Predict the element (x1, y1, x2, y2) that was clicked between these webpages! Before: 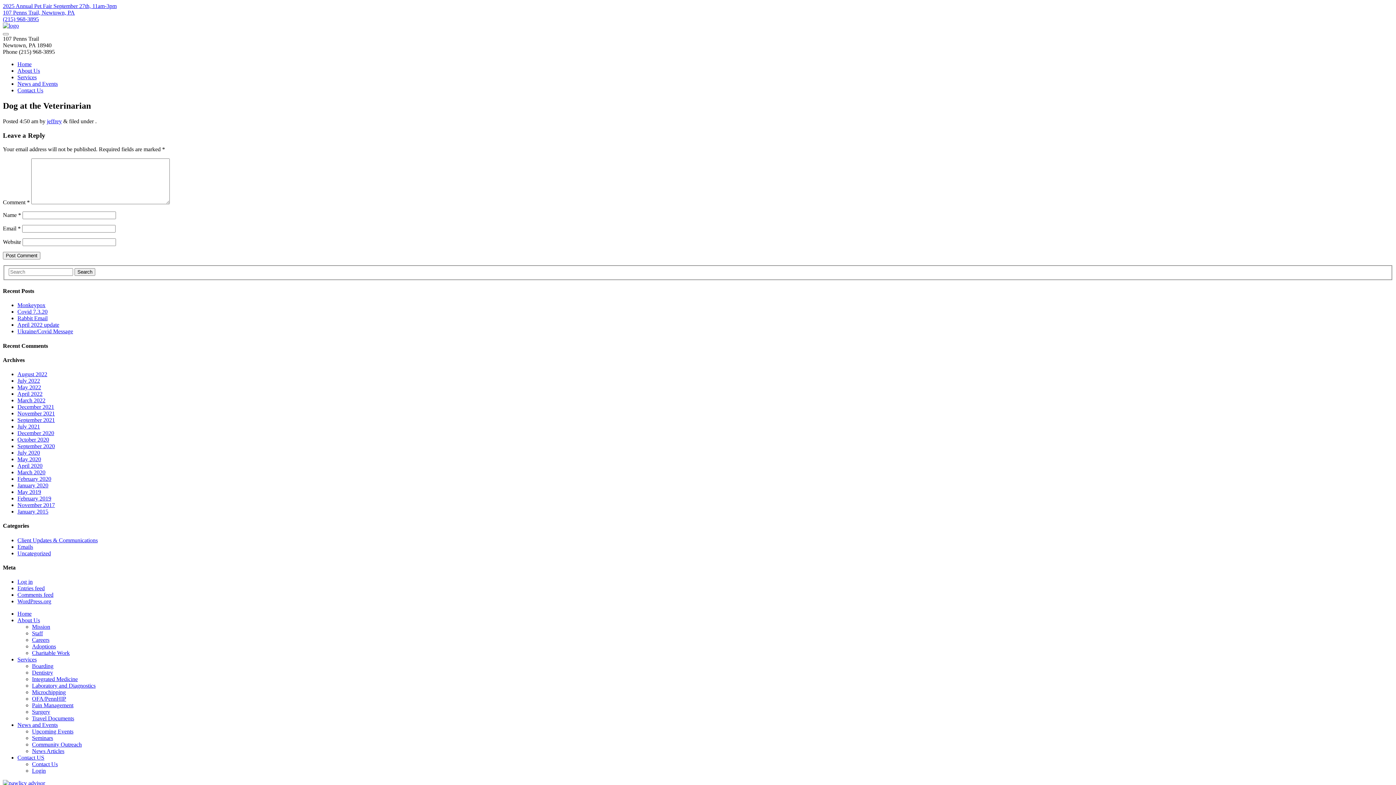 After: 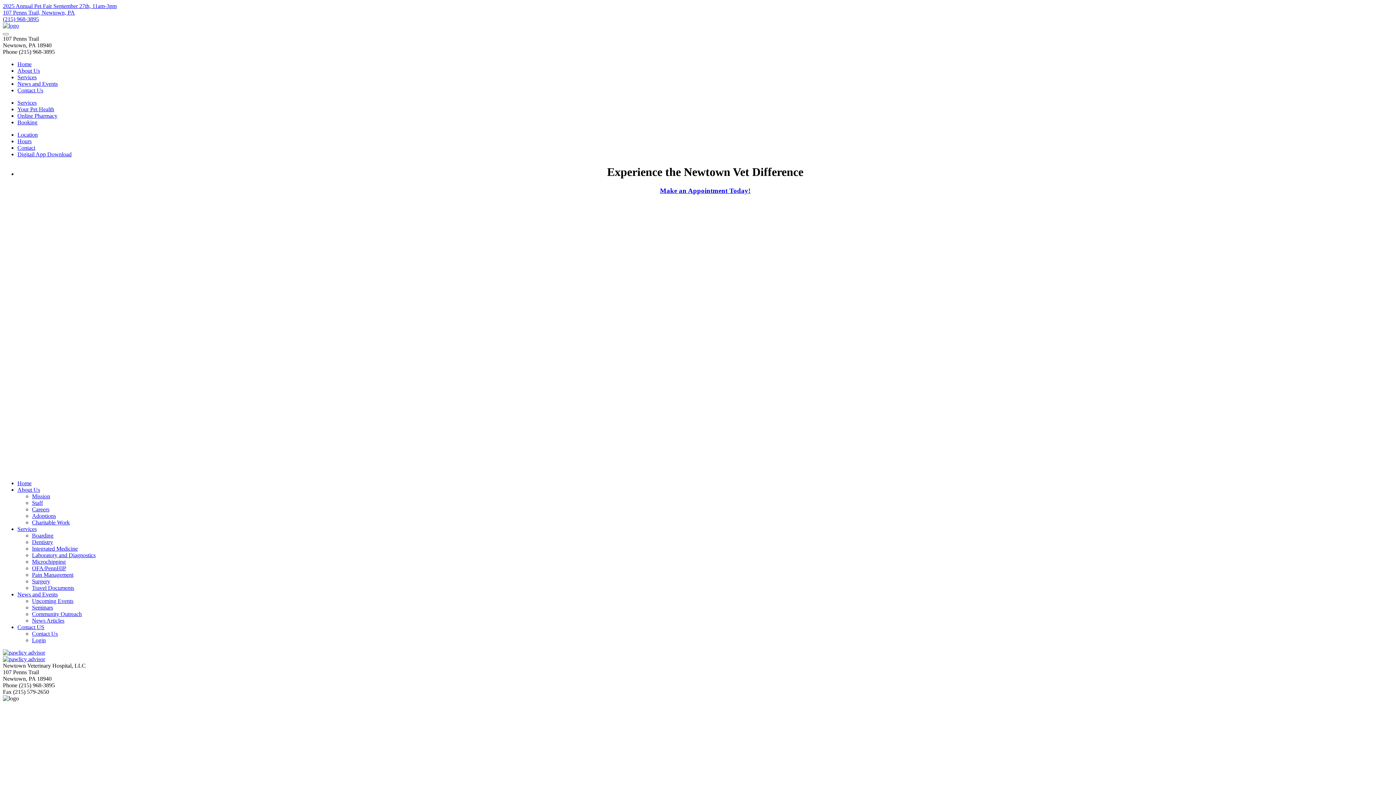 Action: label: Home bbox: (17, 610, 31, 617)